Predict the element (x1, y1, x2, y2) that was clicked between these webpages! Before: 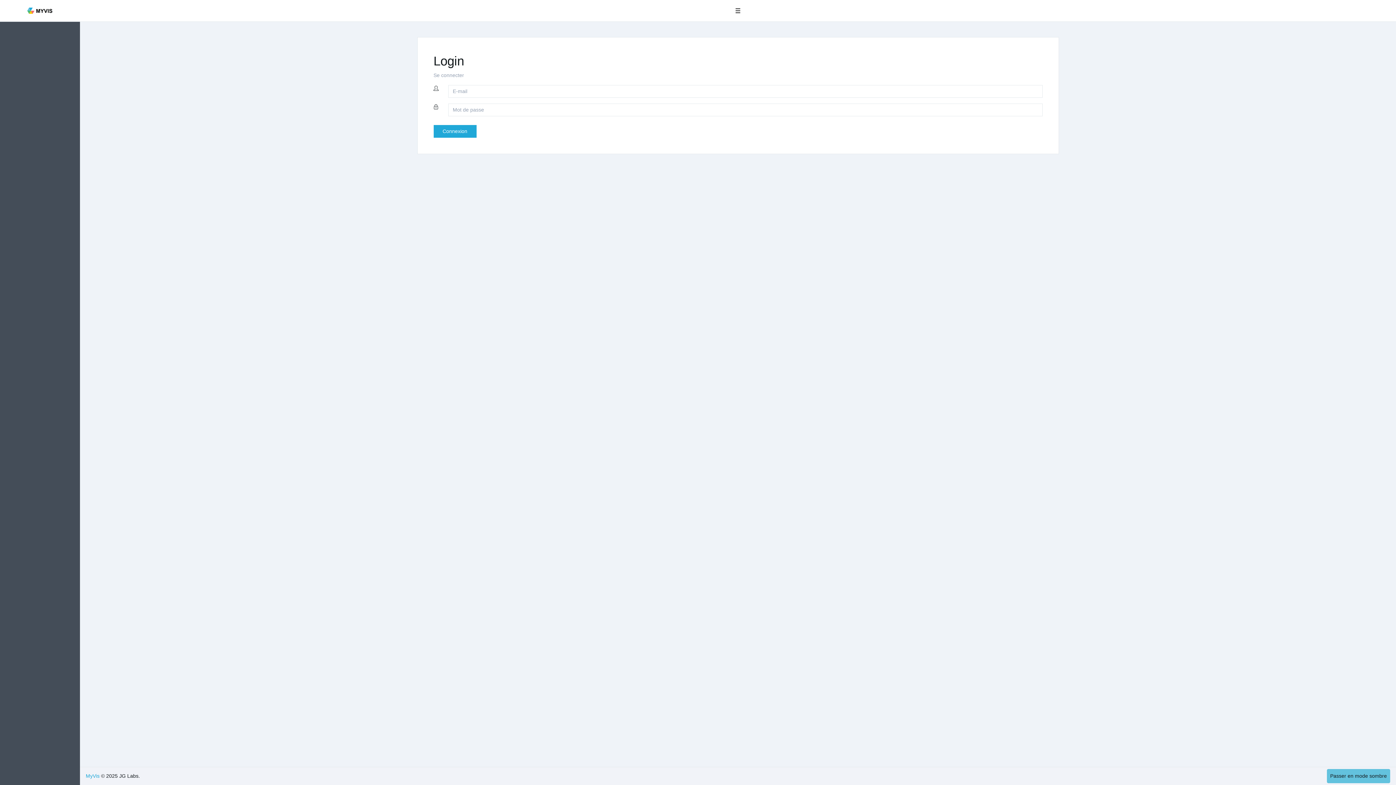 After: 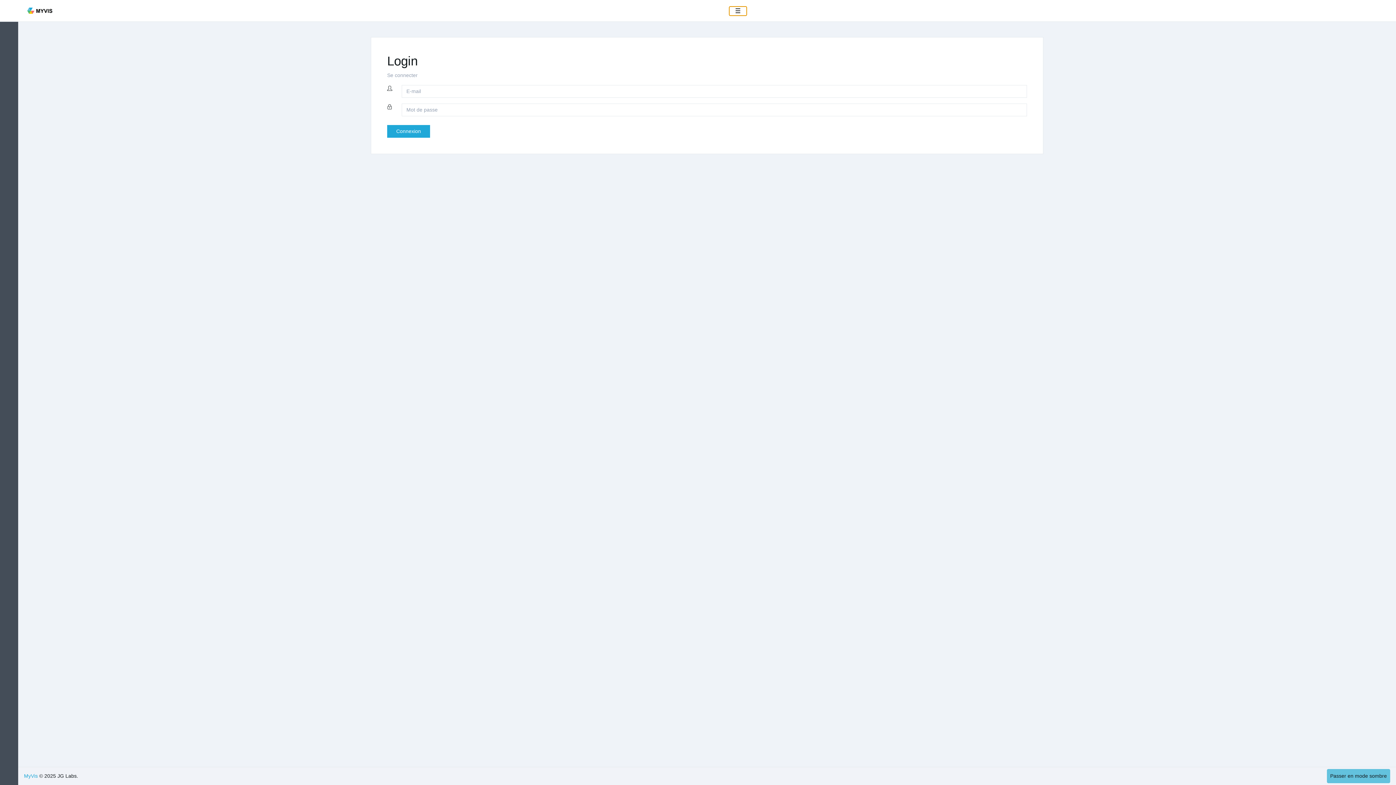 Action: bbox: (729, 6, 747, 15) label: ☰